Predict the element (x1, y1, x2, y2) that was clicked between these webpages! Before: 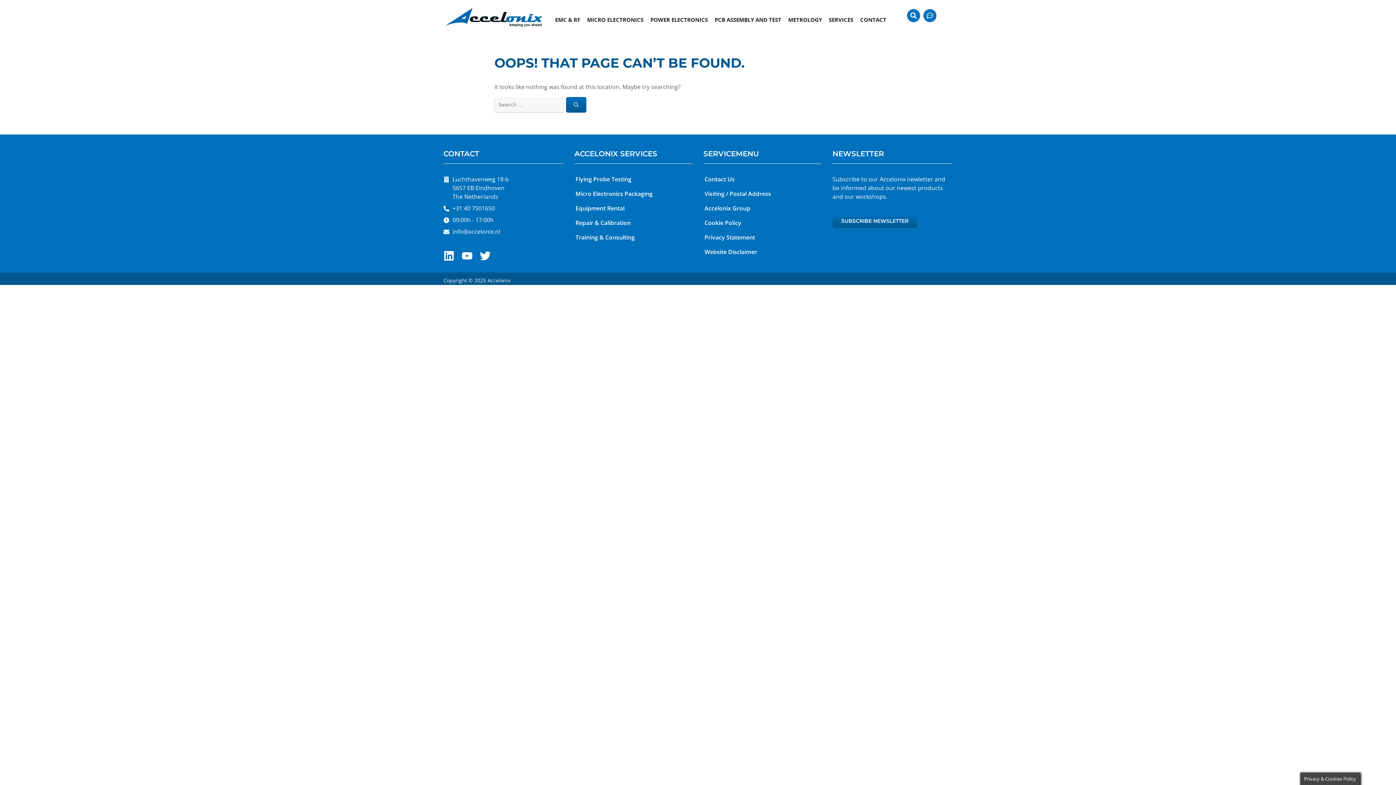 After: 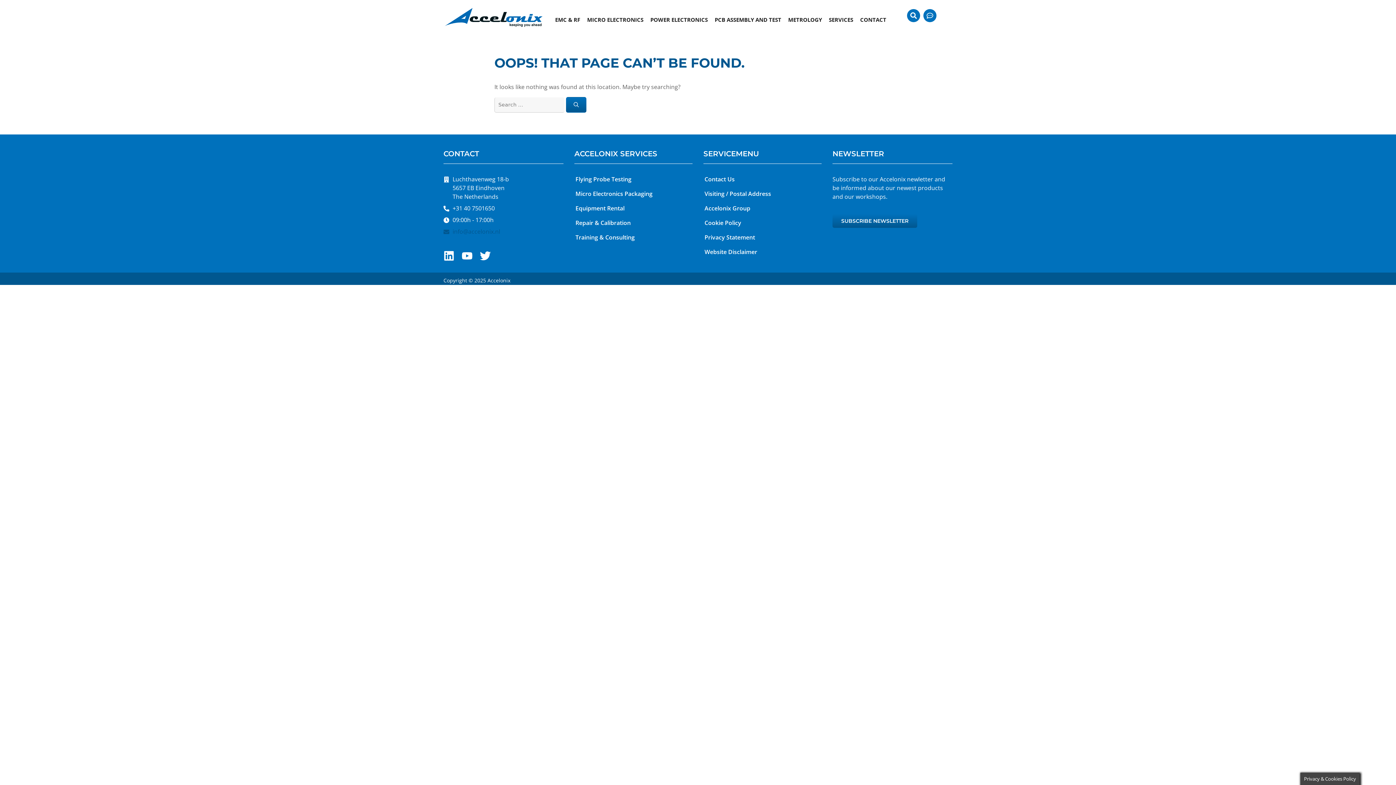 Action: label: info@accelonix.nl bbox: (443, 227, 563, 236)